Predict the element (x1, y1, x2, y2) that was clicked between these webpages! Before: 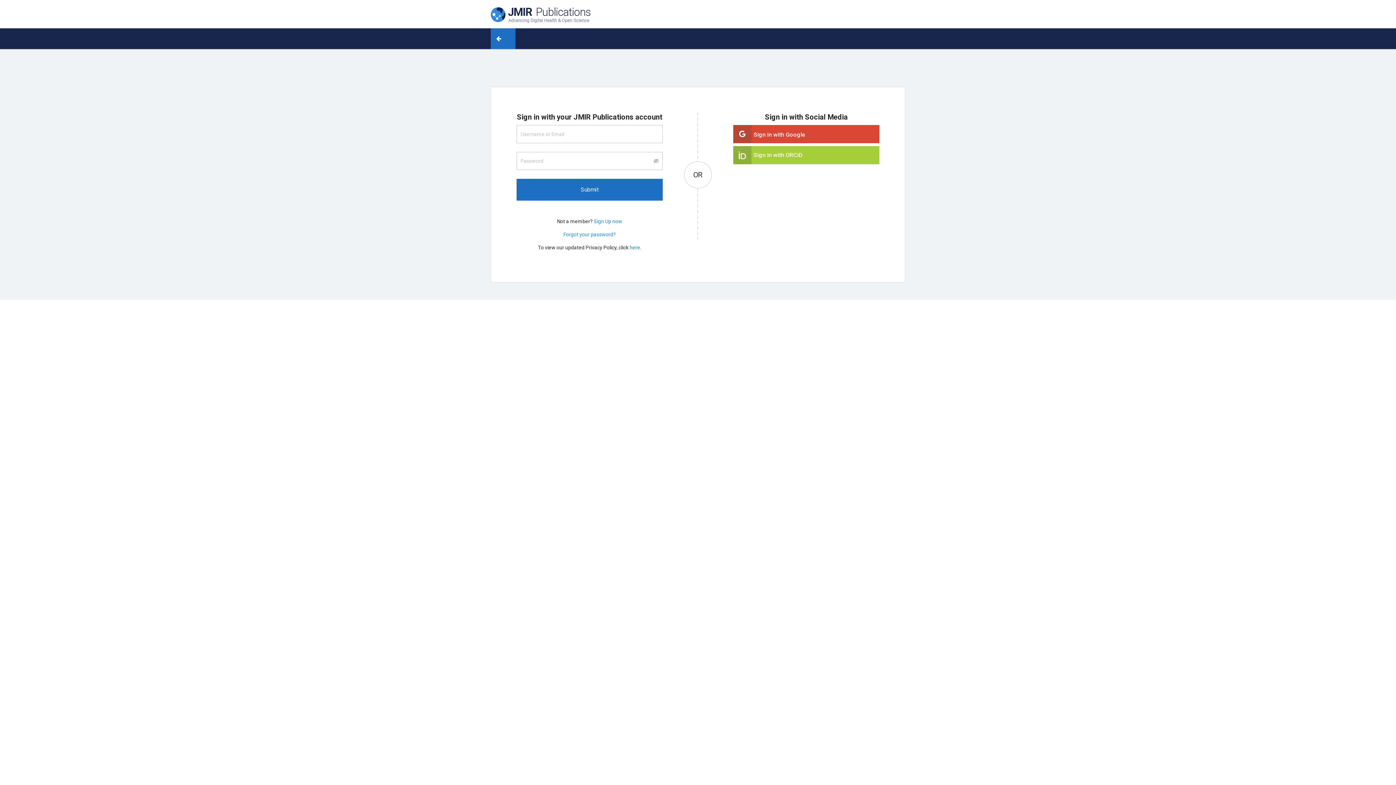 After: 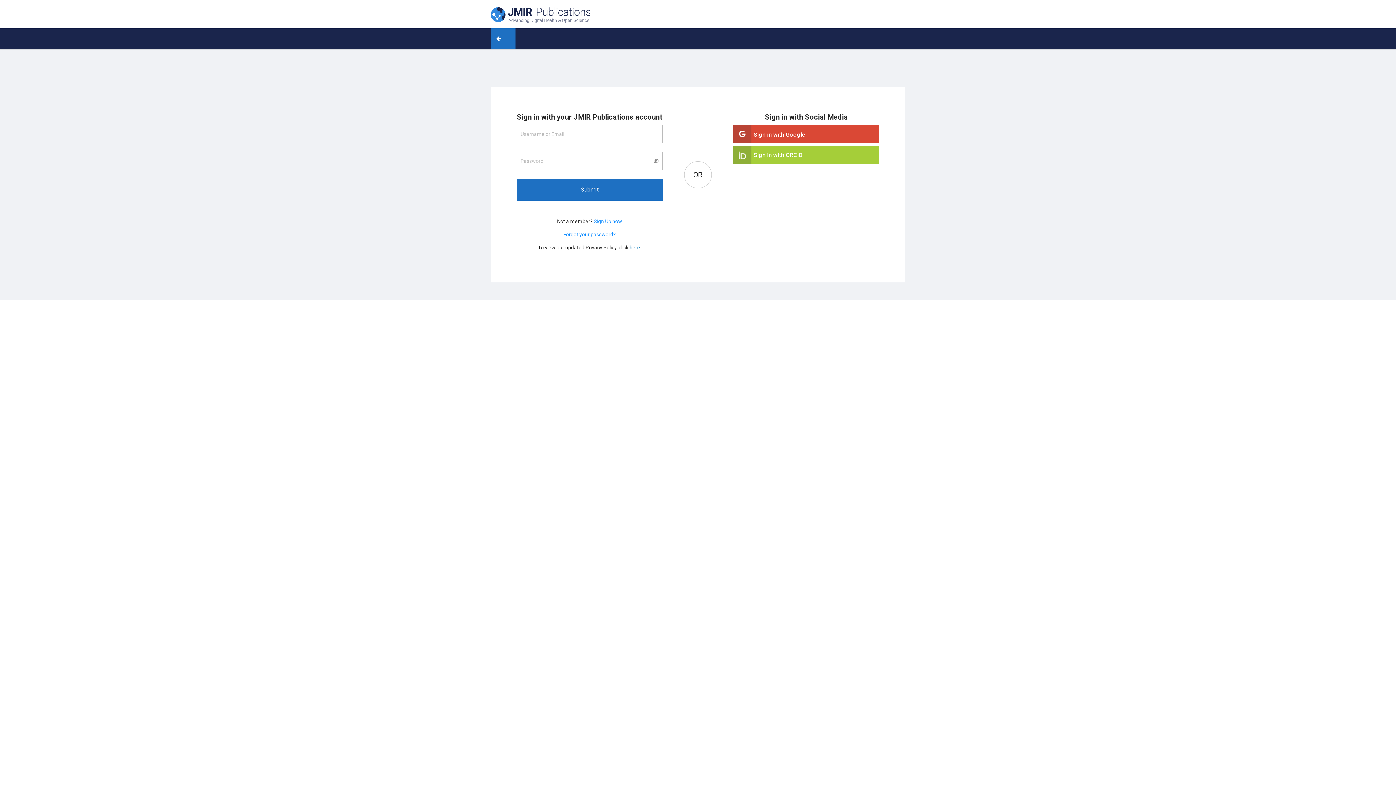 Action: label: here bbox: (629, 244, 640, 250)